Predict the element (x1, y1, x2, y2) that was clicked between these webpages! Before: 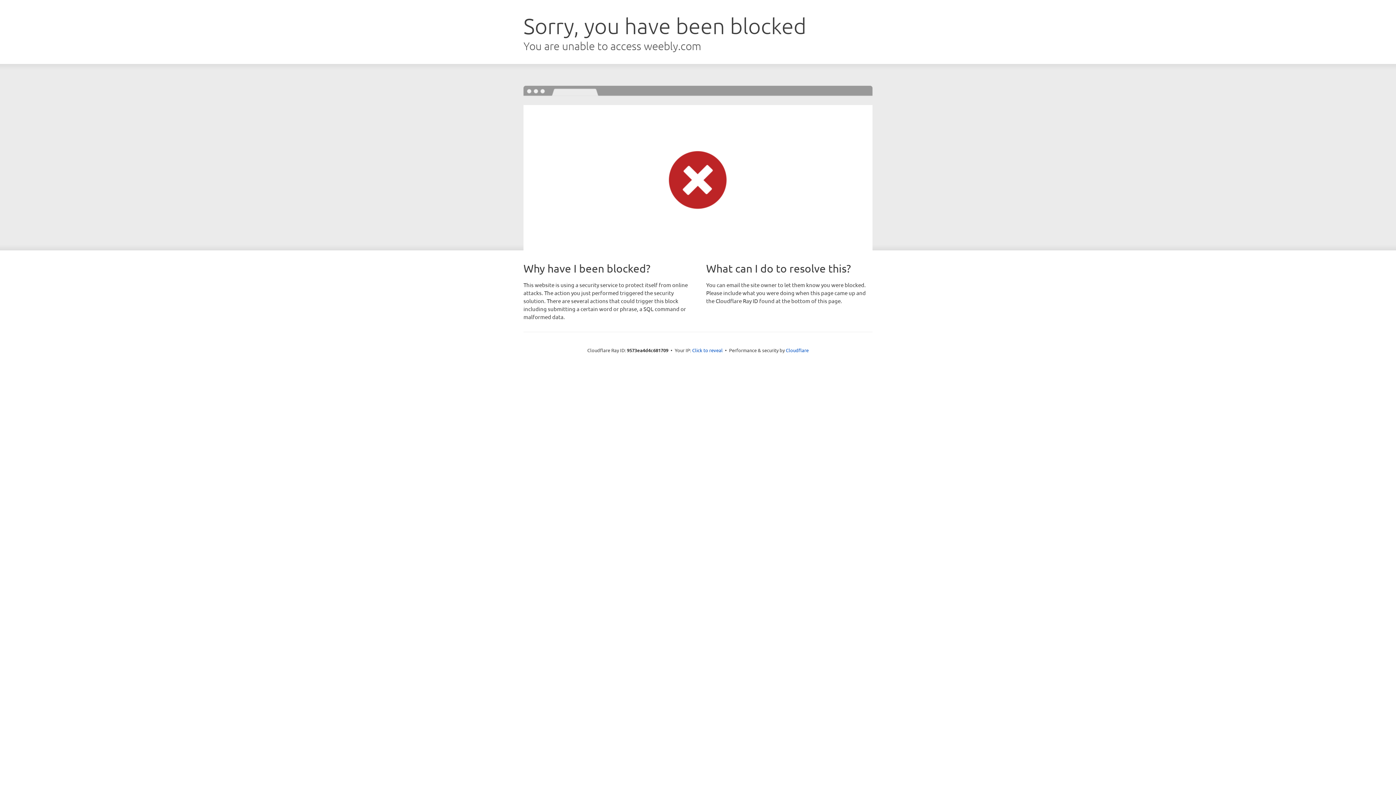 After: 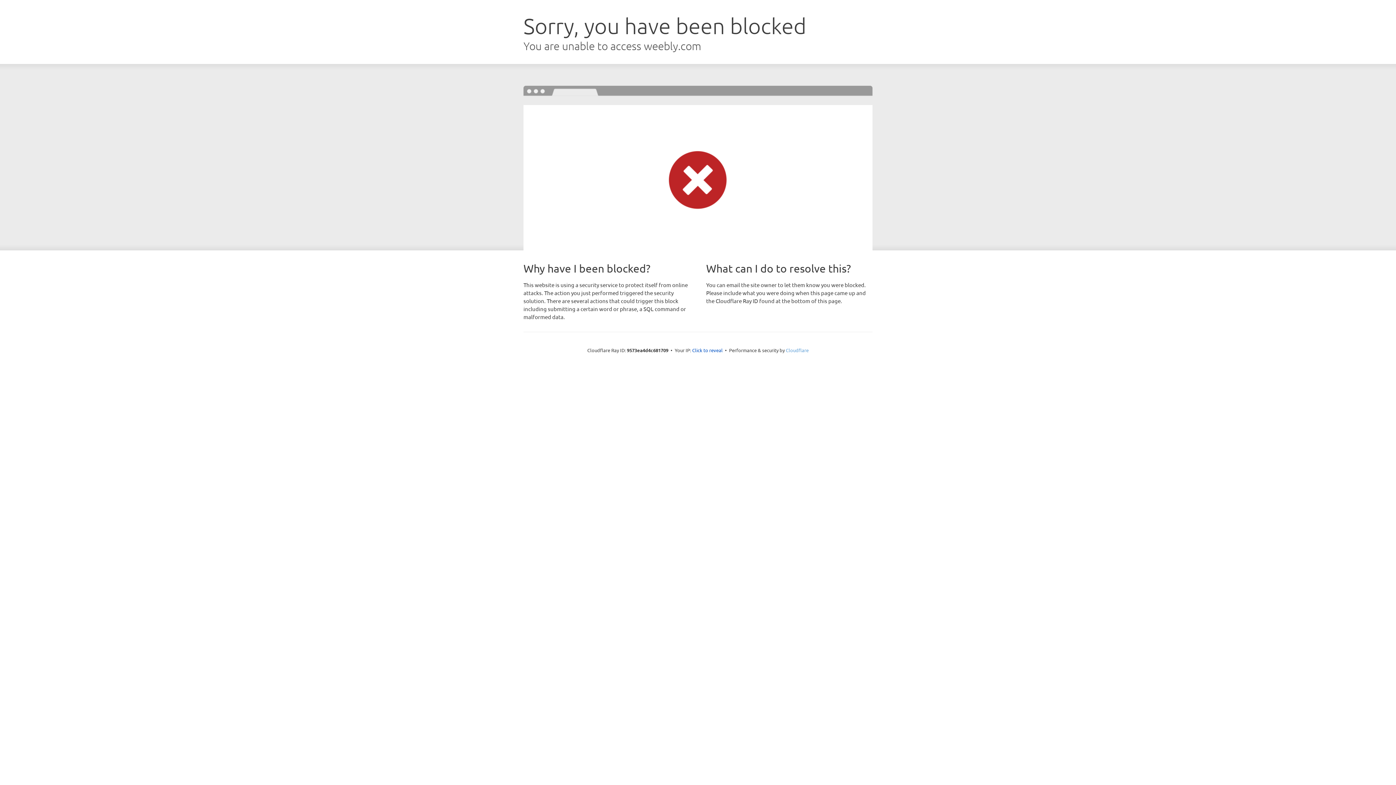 Action: label: Cloudflare bbox: (786, 347, 808, 353)